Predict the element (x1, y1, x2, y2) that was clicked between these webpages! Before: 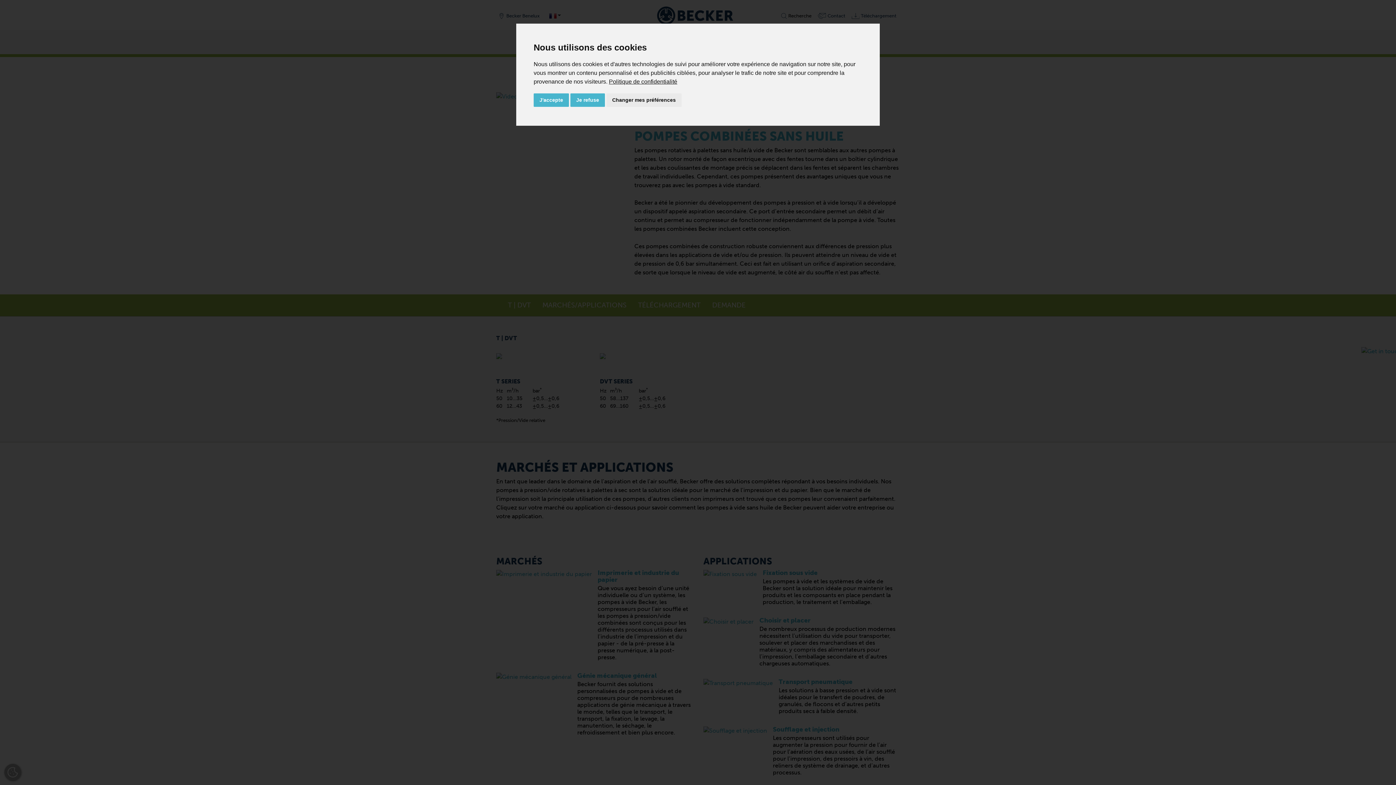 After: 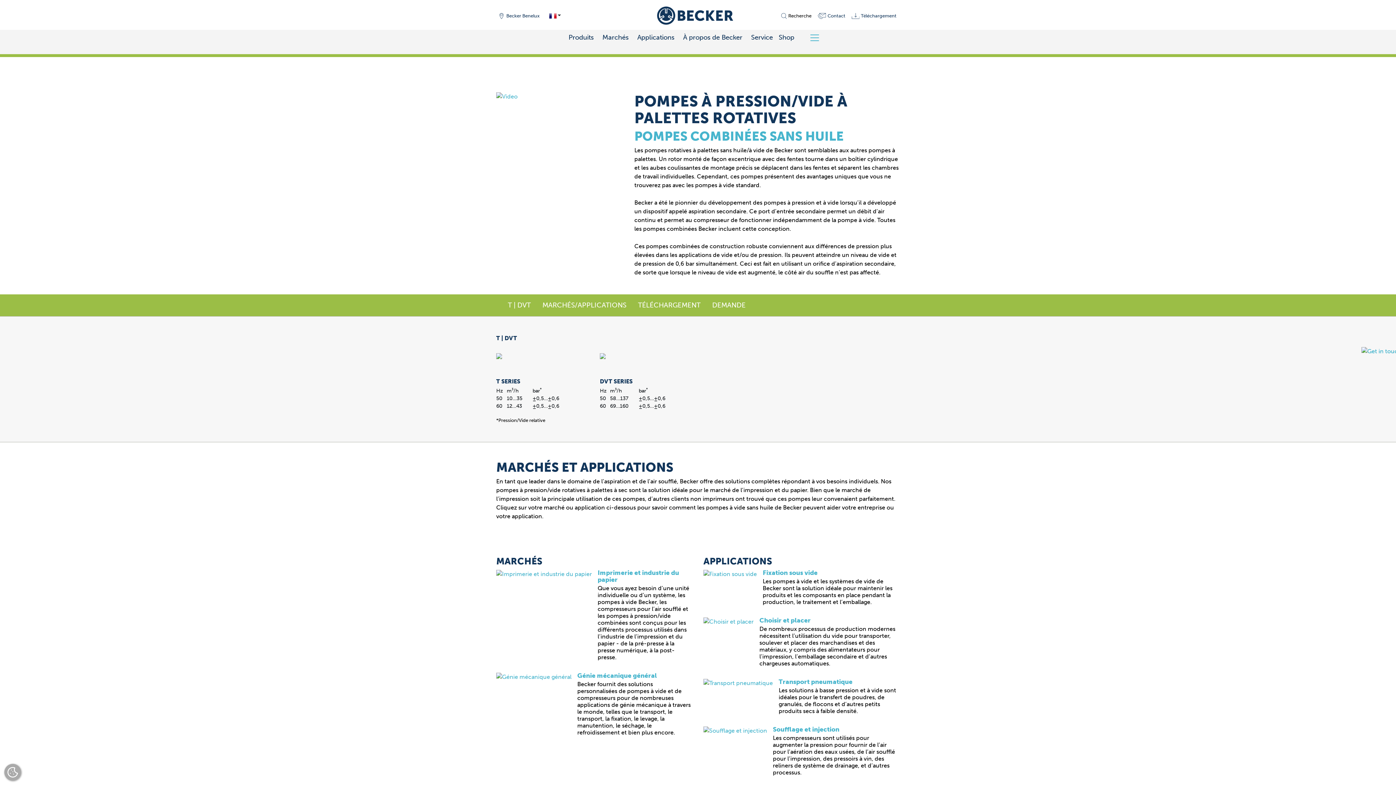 Action: bbox: (533, 93, 569, 106) label: J'accepte